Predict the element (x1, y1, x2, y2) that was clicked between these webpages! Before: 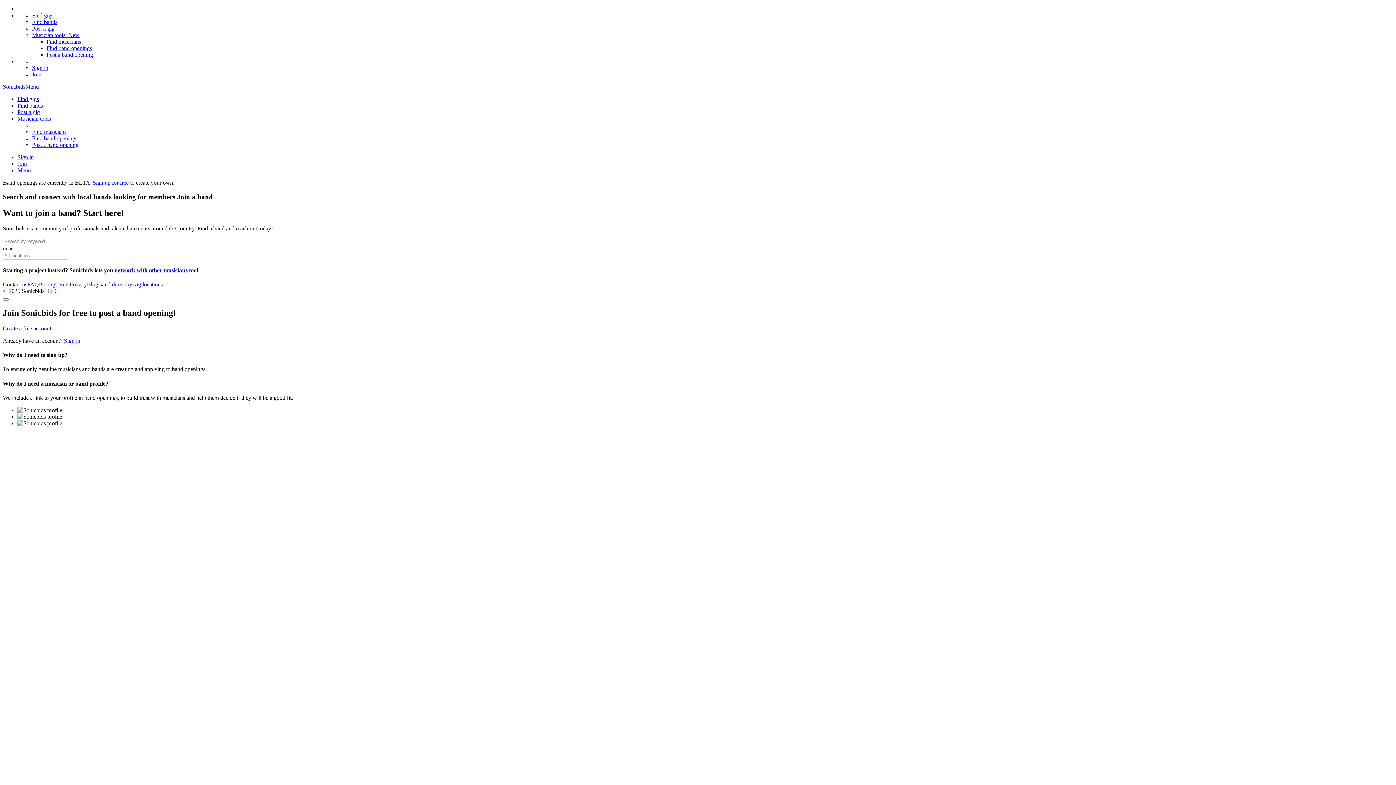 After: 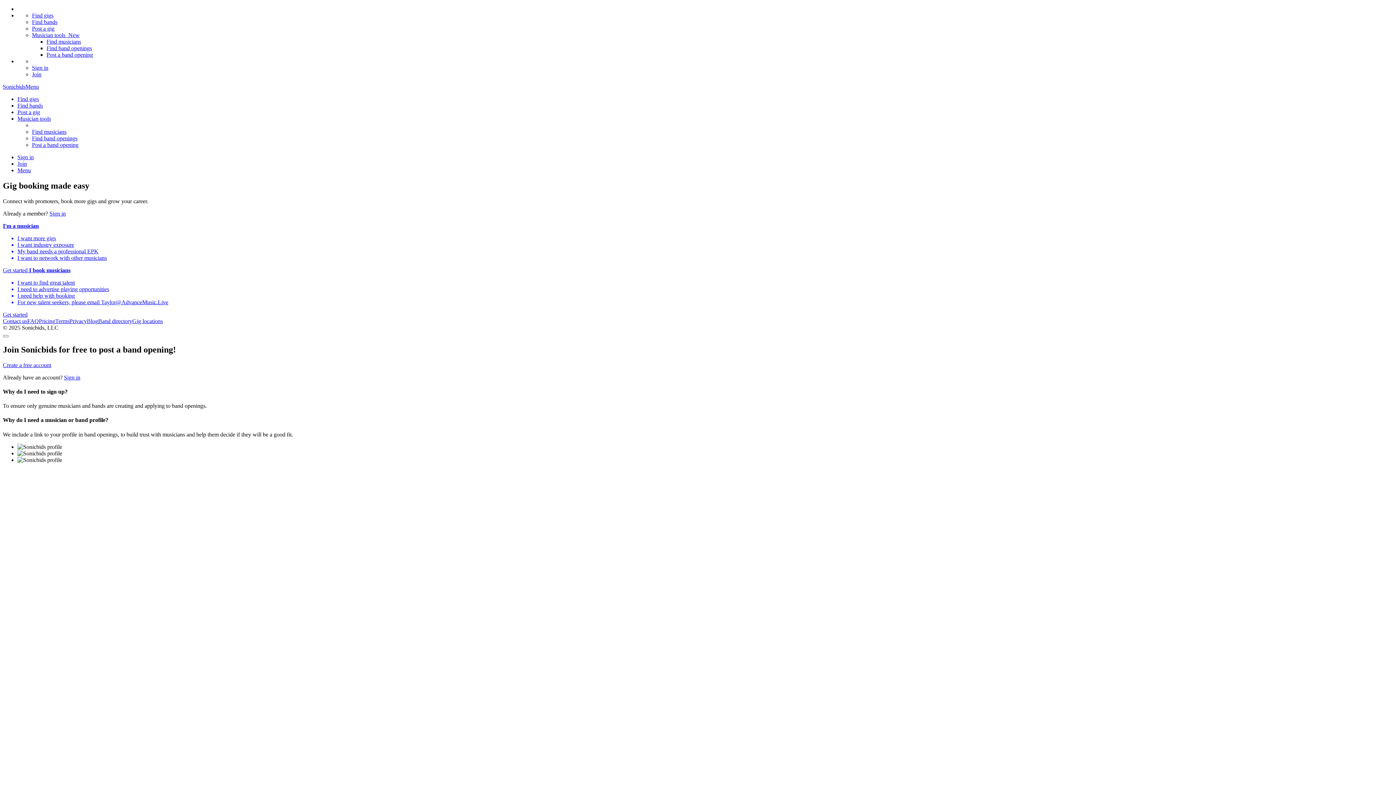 Action: bbox: (32, 71, 41, 77) label: Join